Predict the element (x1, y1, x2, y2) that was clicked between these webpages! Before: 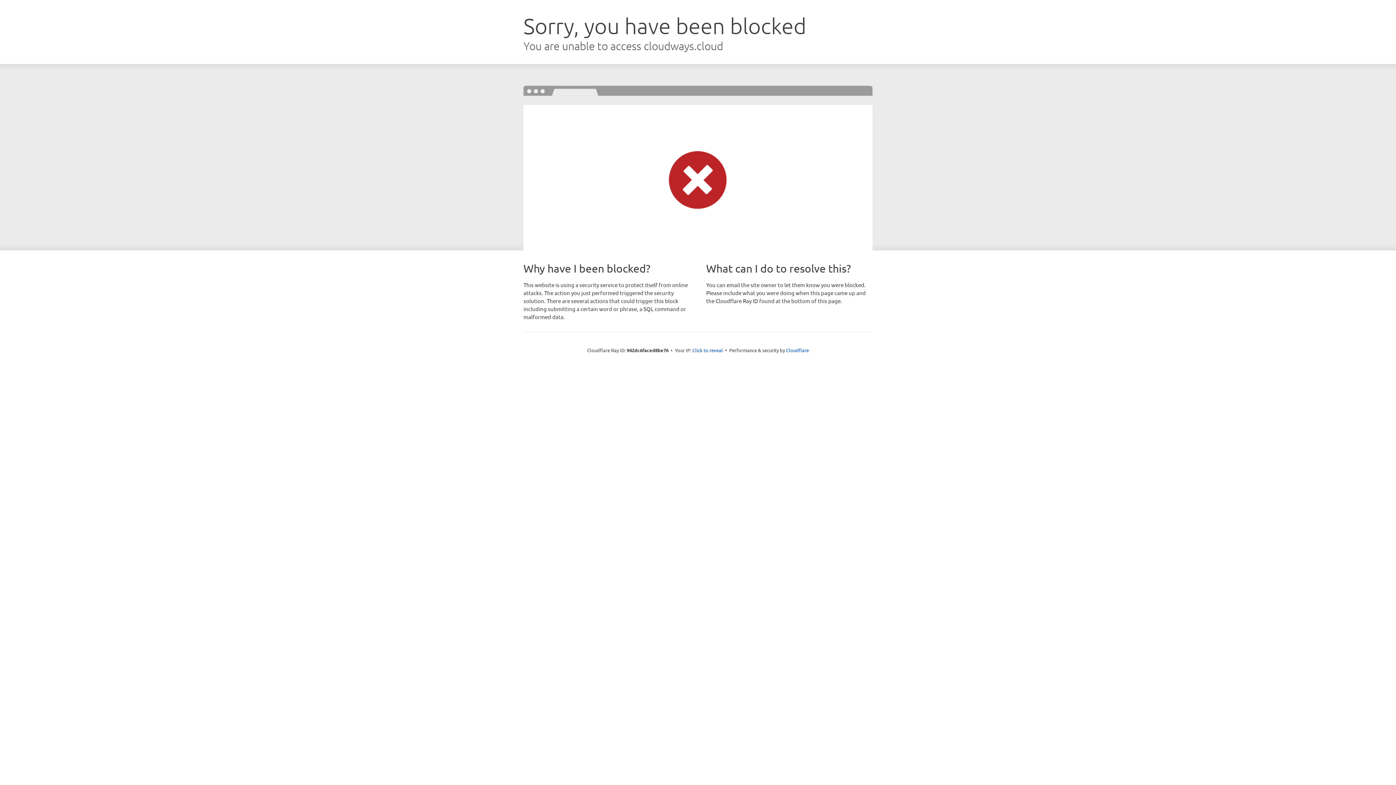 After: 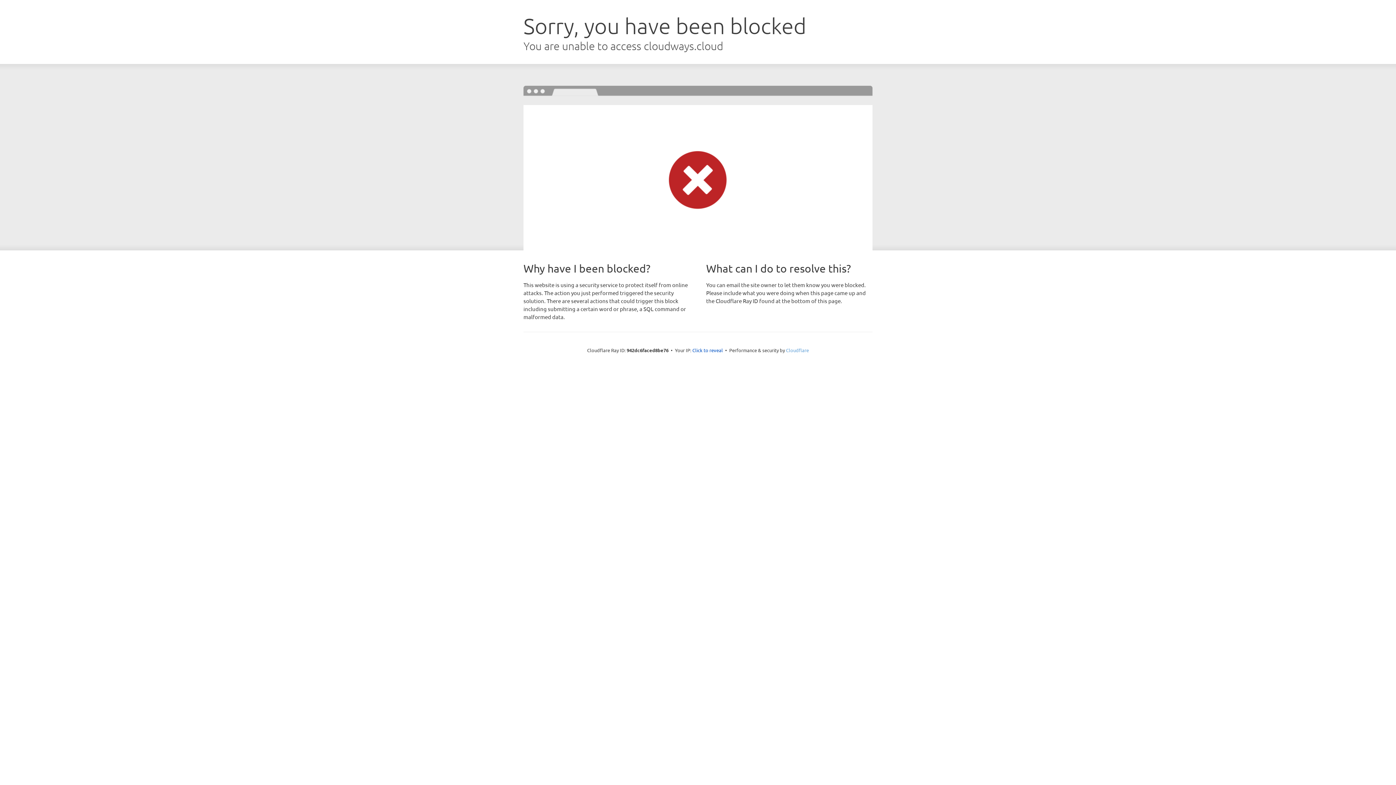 Action: bbox: (786, 347, 809, 353) label: Cloudflare